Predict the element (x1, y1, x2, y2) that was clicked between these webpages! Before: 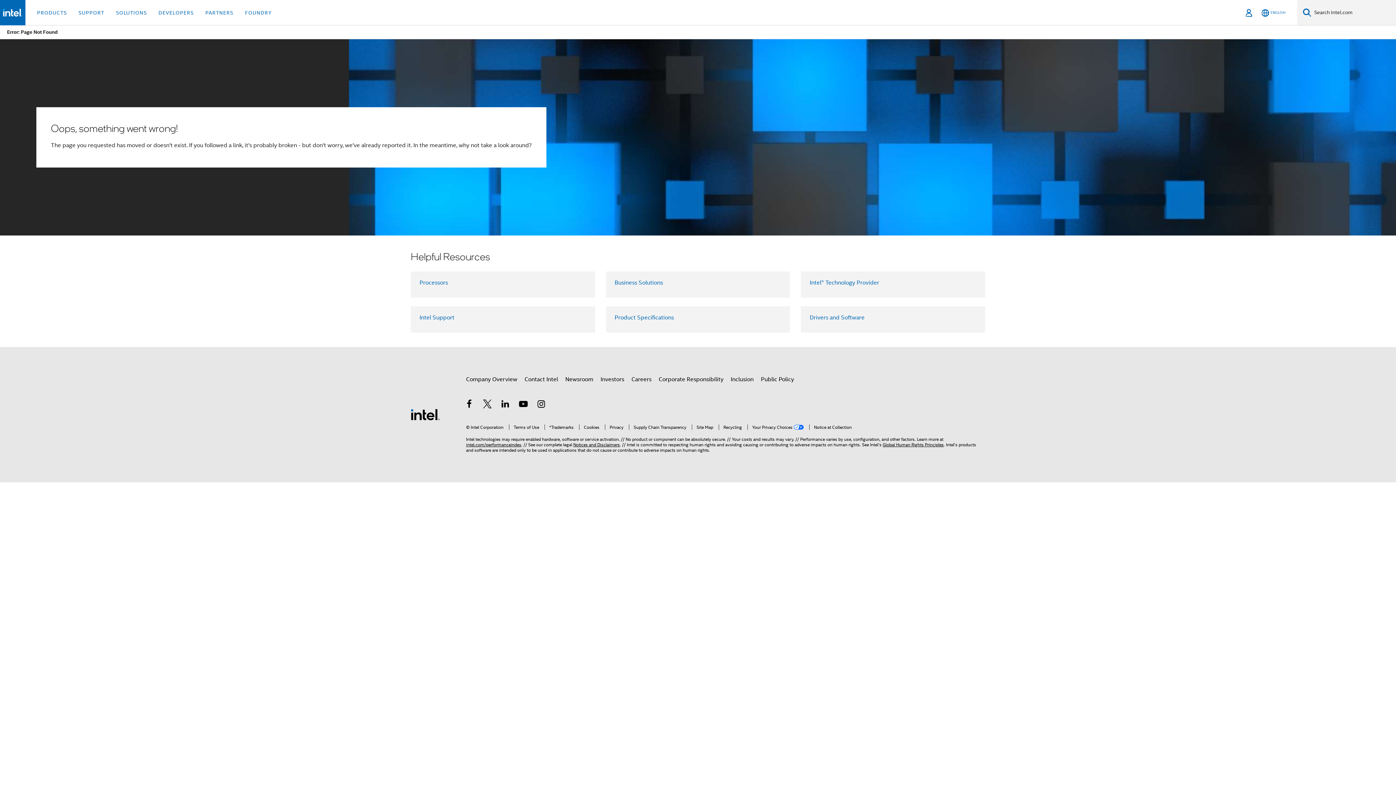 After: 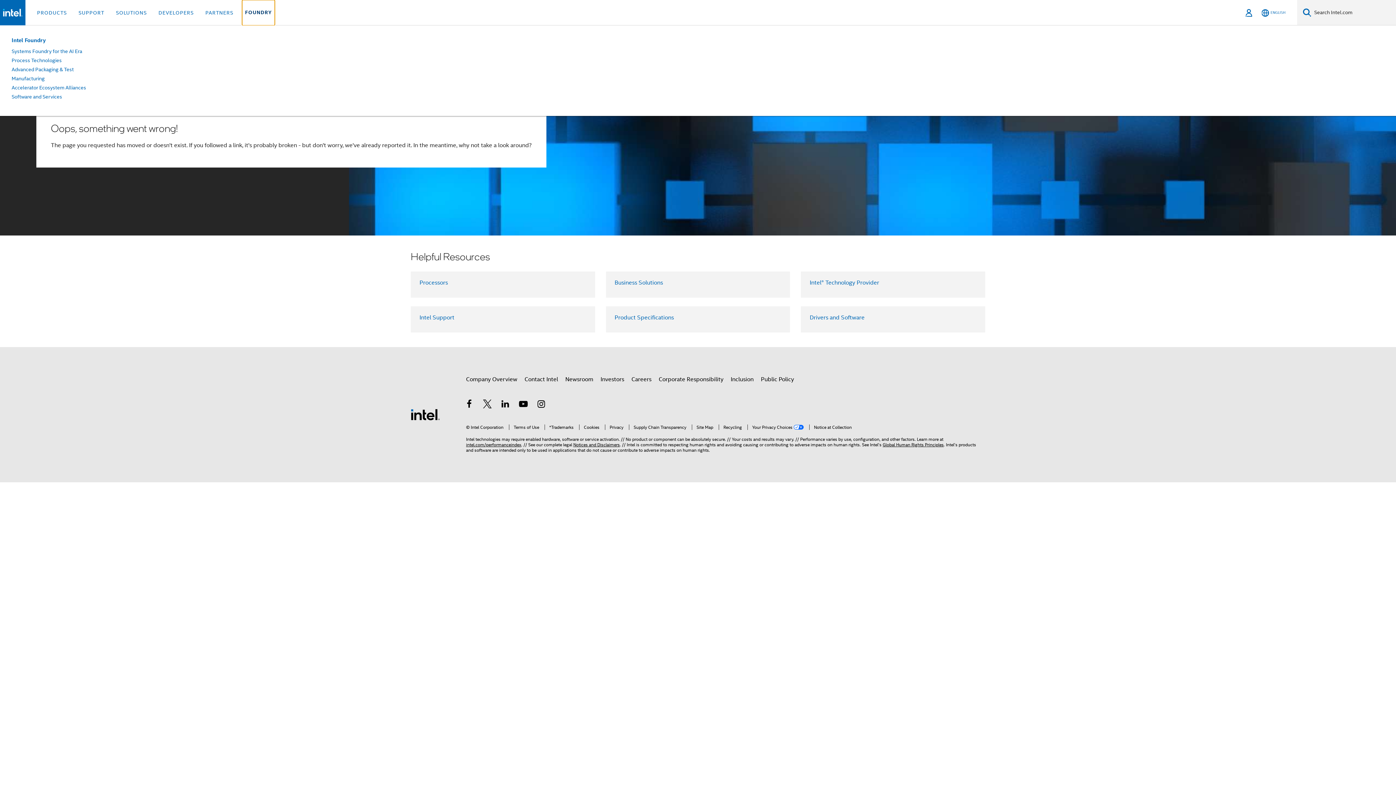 Action: label: FOUNDRY bbox: (242, 0, 274, 25)